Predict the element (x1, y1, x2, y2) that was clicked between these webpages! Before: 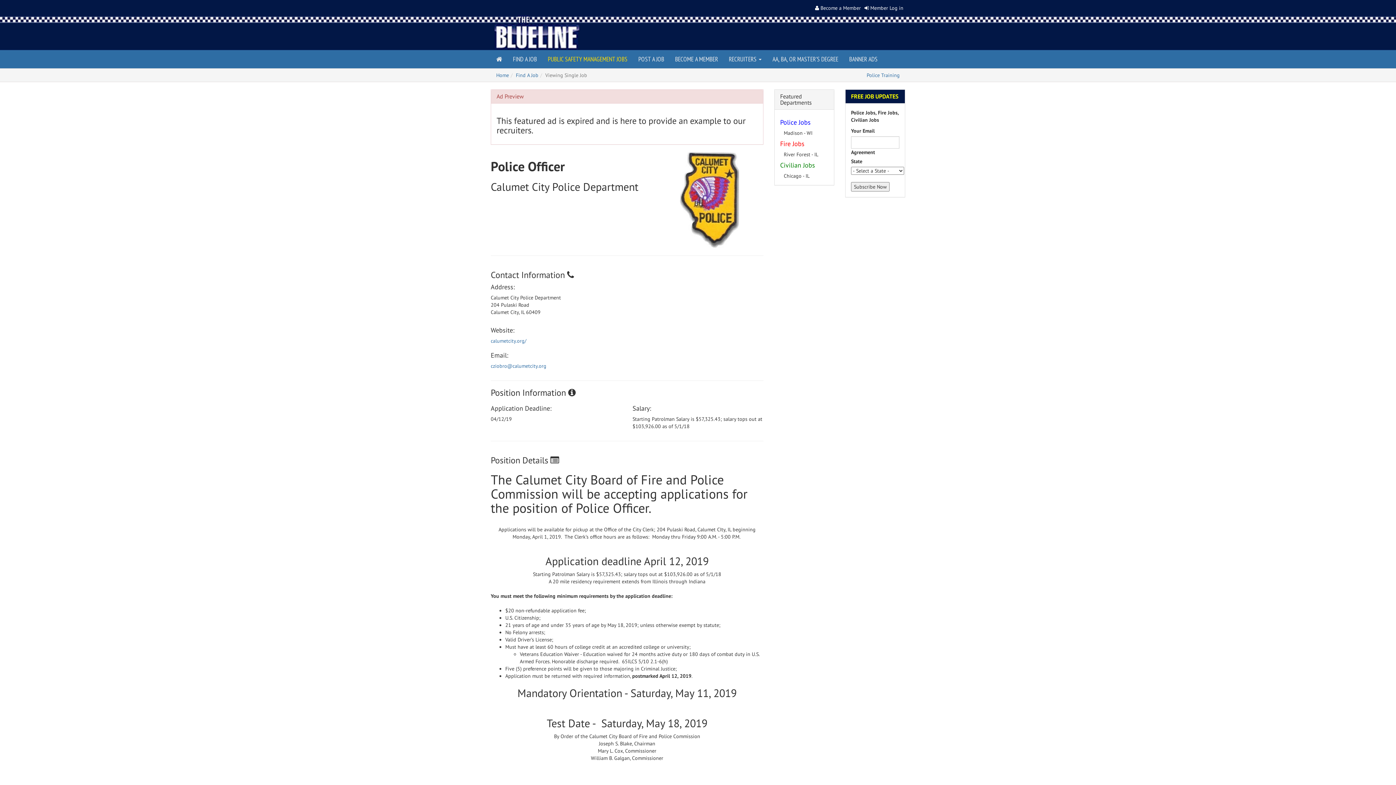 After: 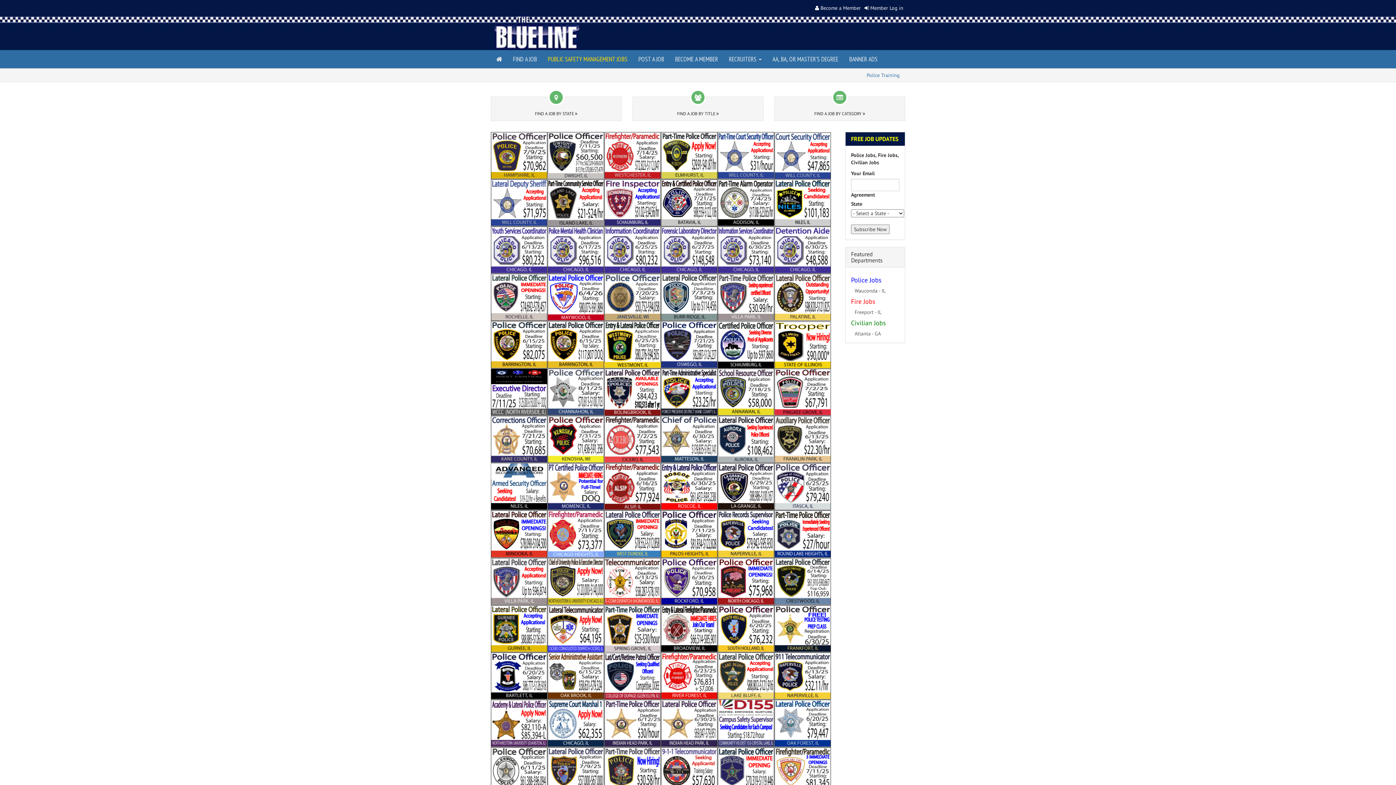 Action: bbox: (490, 24, 586, 49)